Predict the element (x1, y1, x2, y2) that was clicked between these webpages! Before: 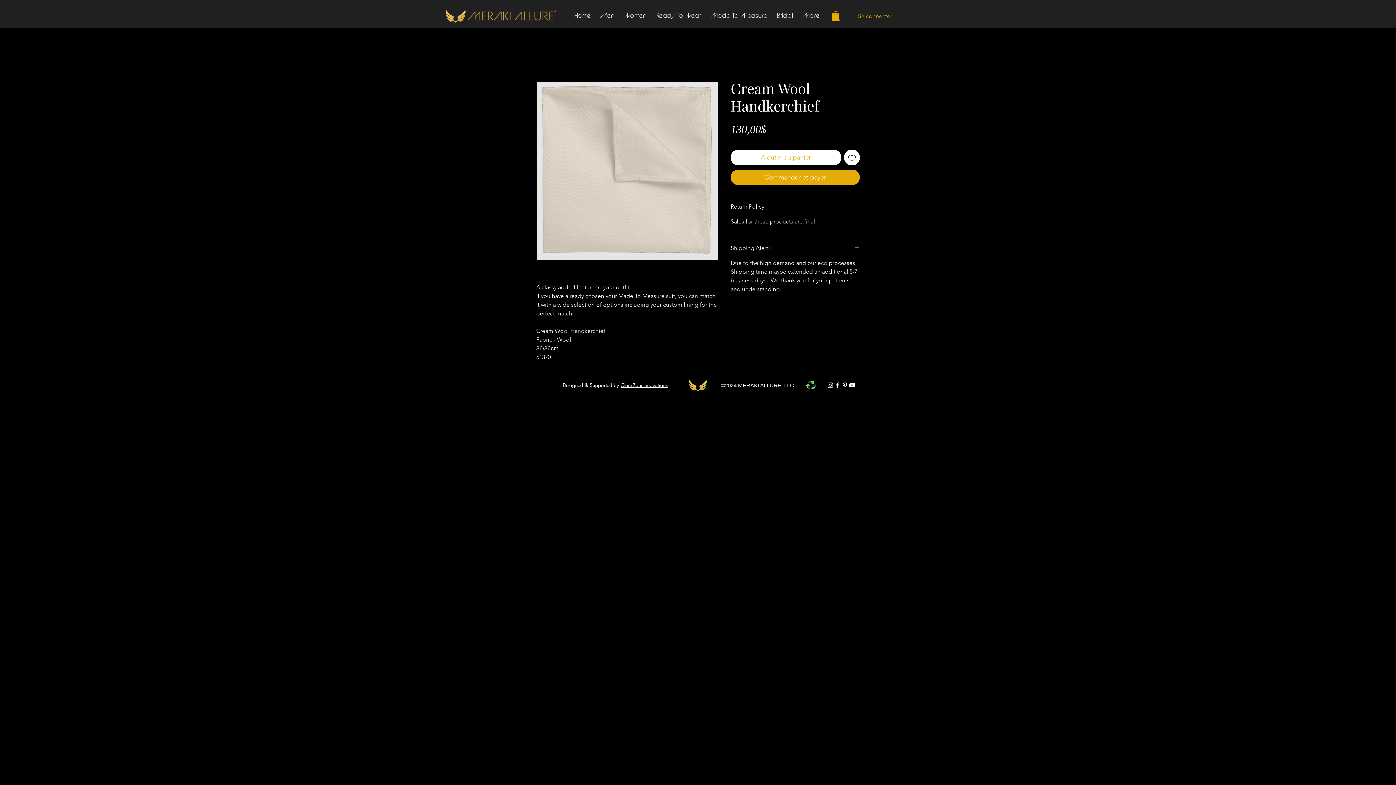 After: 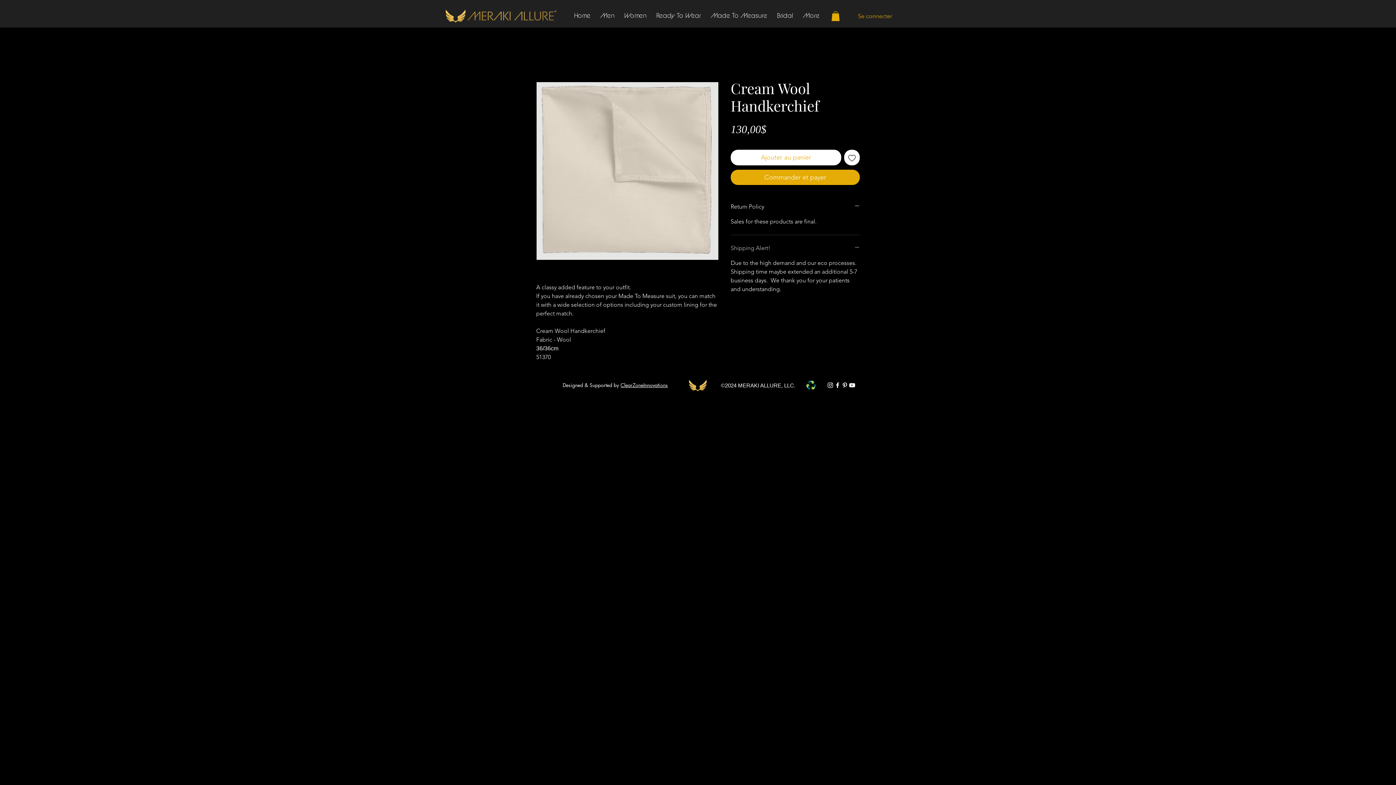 Action: label: Shipping Alert! bbox: (730, 244, 860, 252)